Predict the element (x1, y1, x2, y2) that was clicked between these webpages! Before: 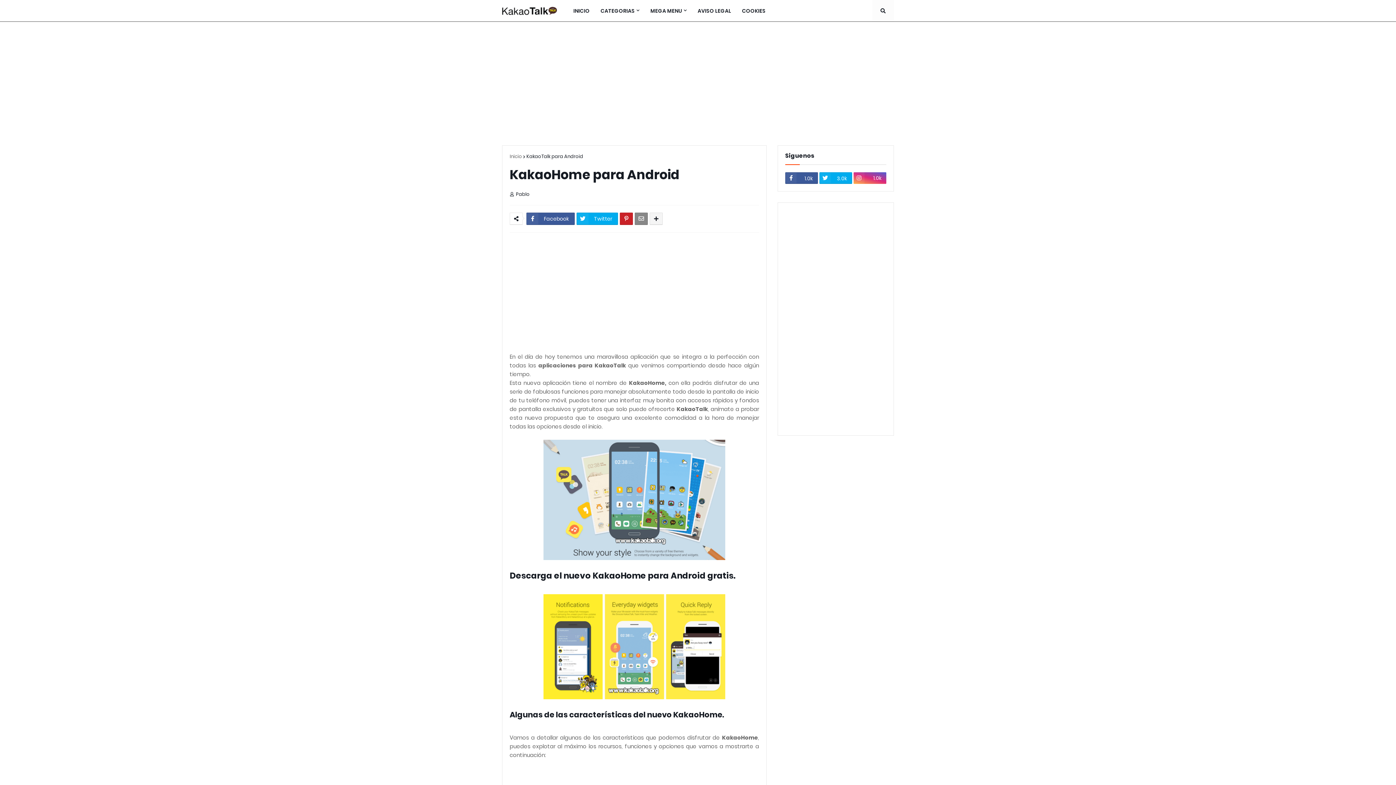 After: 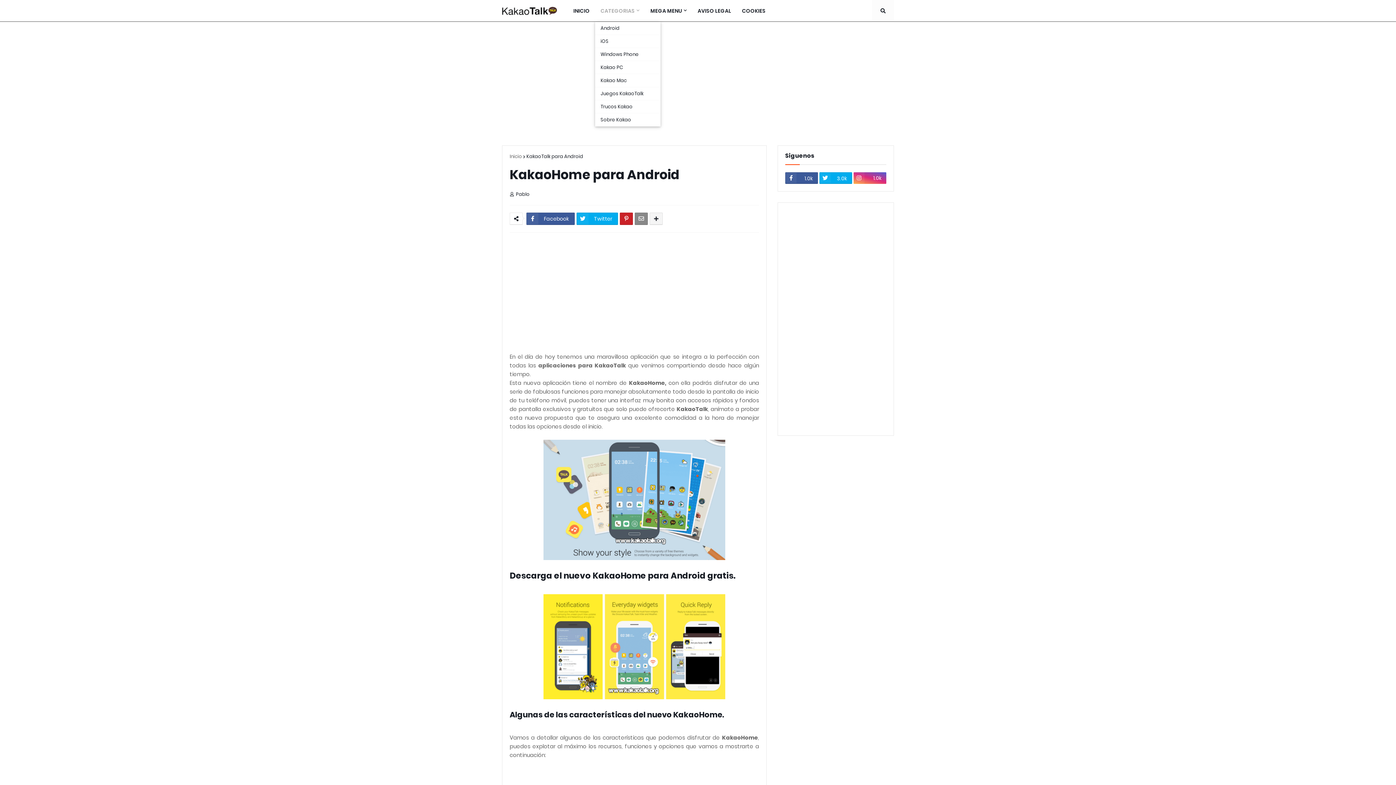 Action: bbox: (595, 0, 645, 21) label: CATEGORIAS